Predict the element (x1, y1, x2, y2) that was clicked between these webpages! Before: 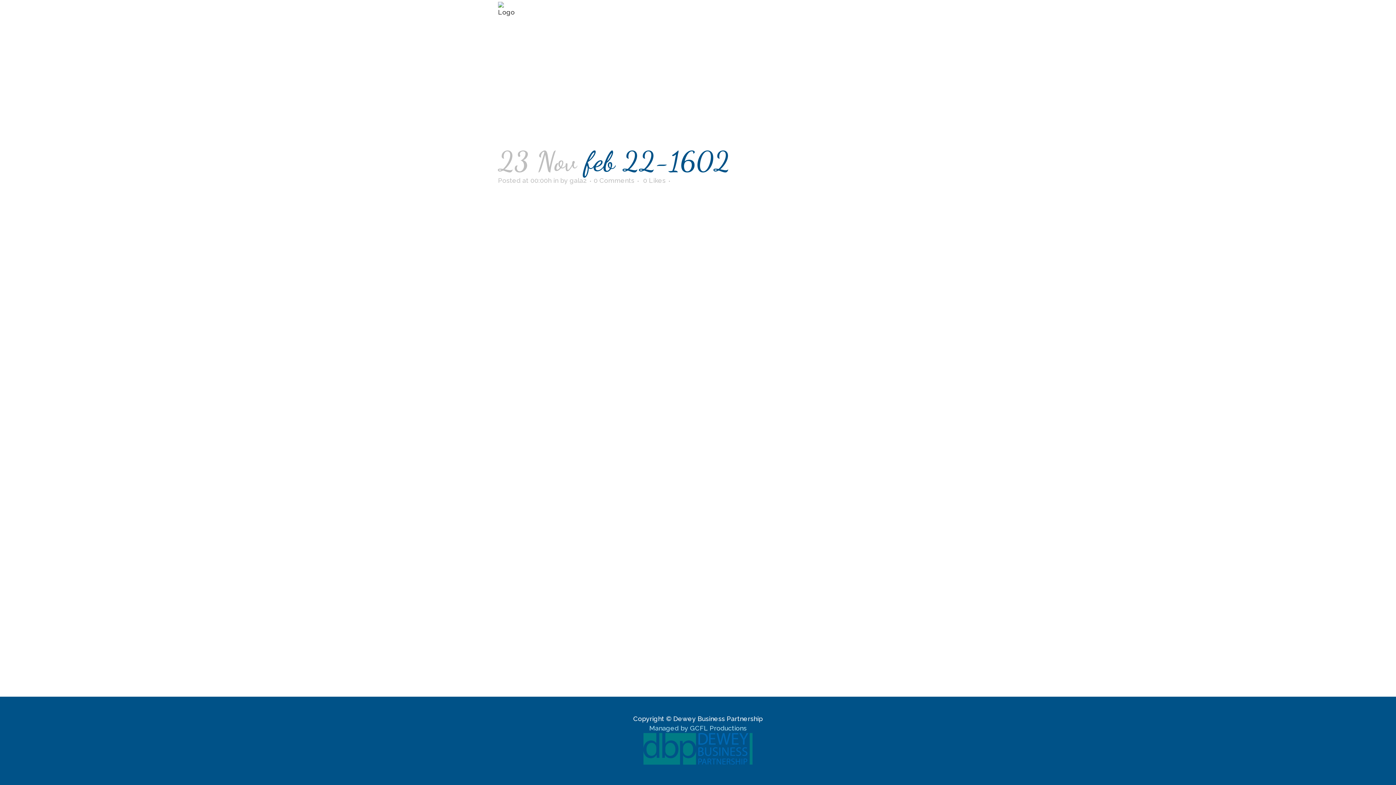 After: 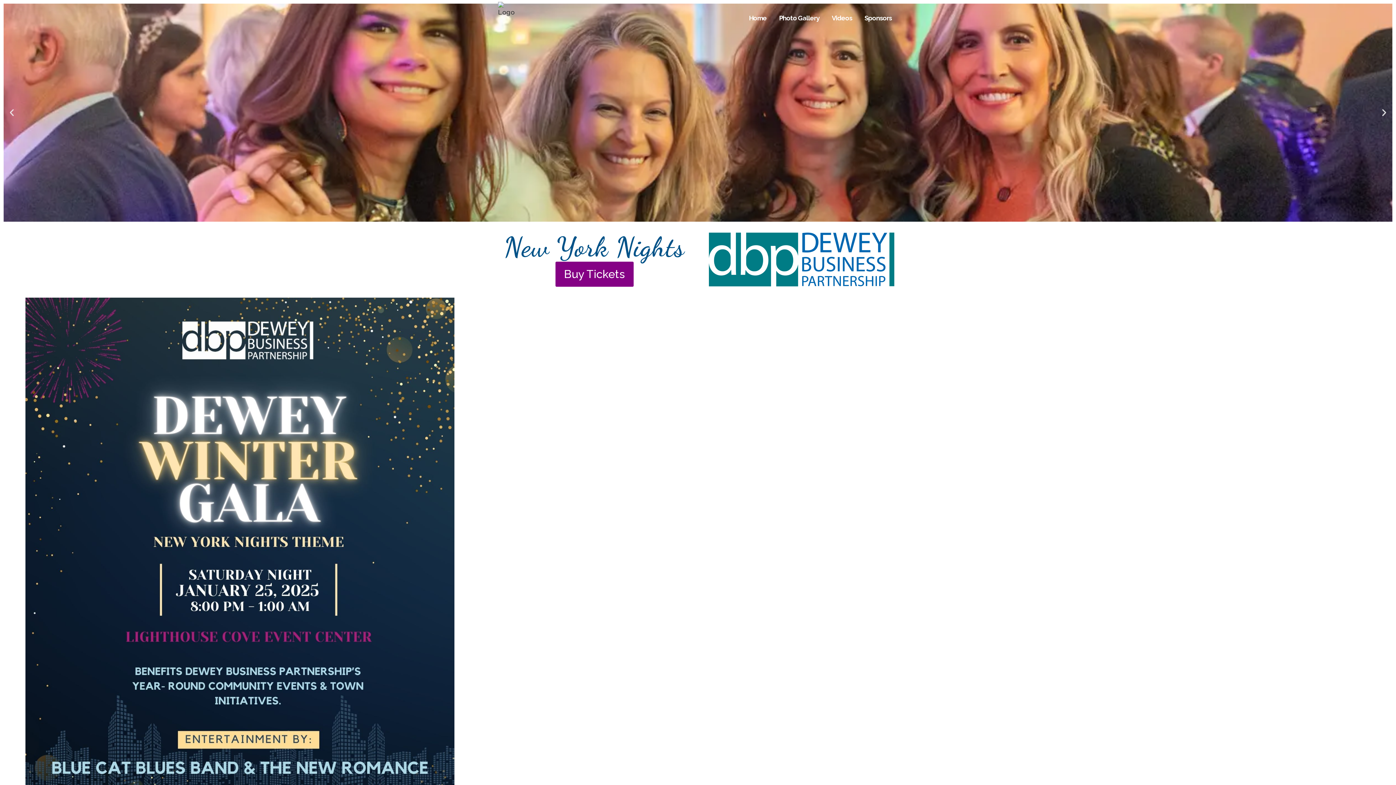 Action: label: Home bbox: (742, 0, 773, 36)